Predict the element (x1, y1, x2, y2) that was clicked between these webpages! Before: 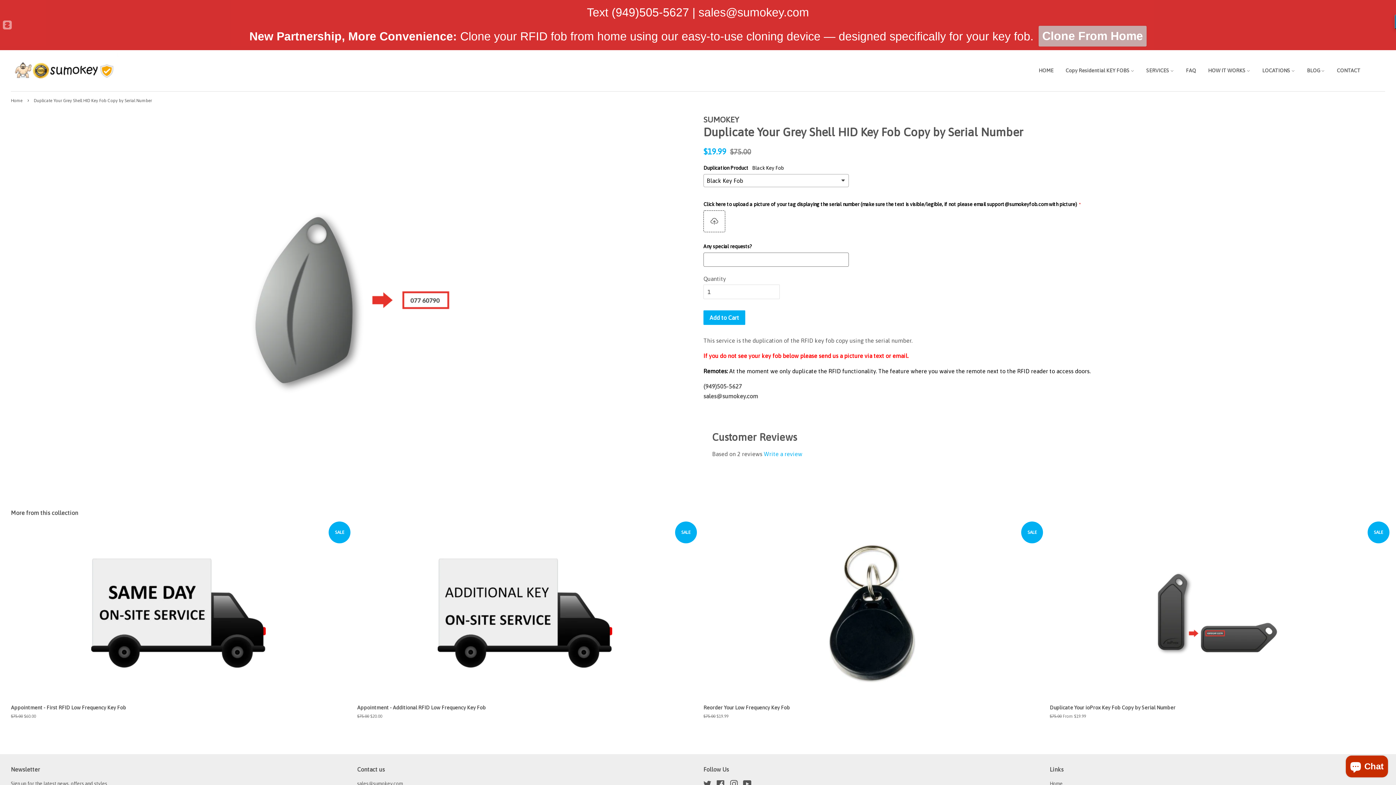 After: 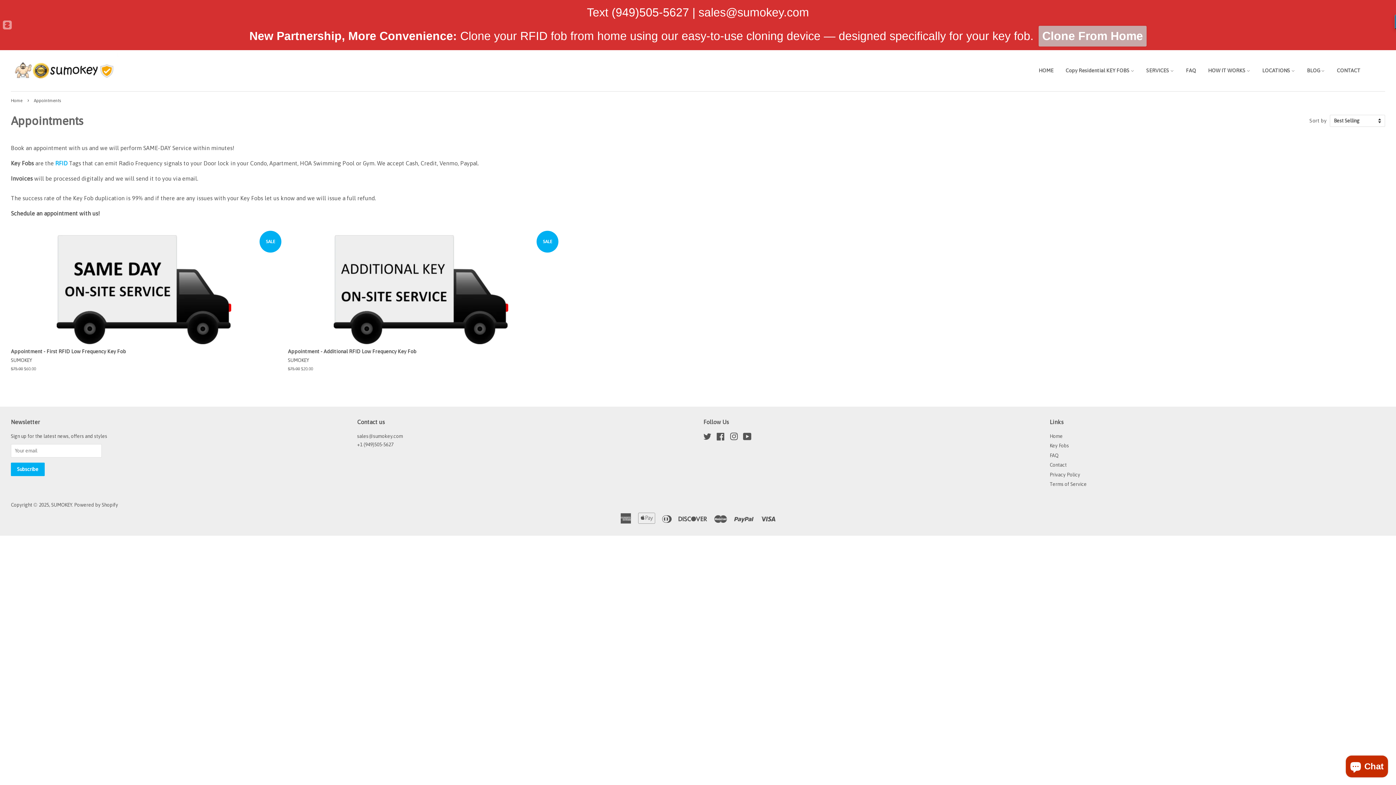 Action: bbox: (1141, 60, 1179, 80) label: SERVICES 